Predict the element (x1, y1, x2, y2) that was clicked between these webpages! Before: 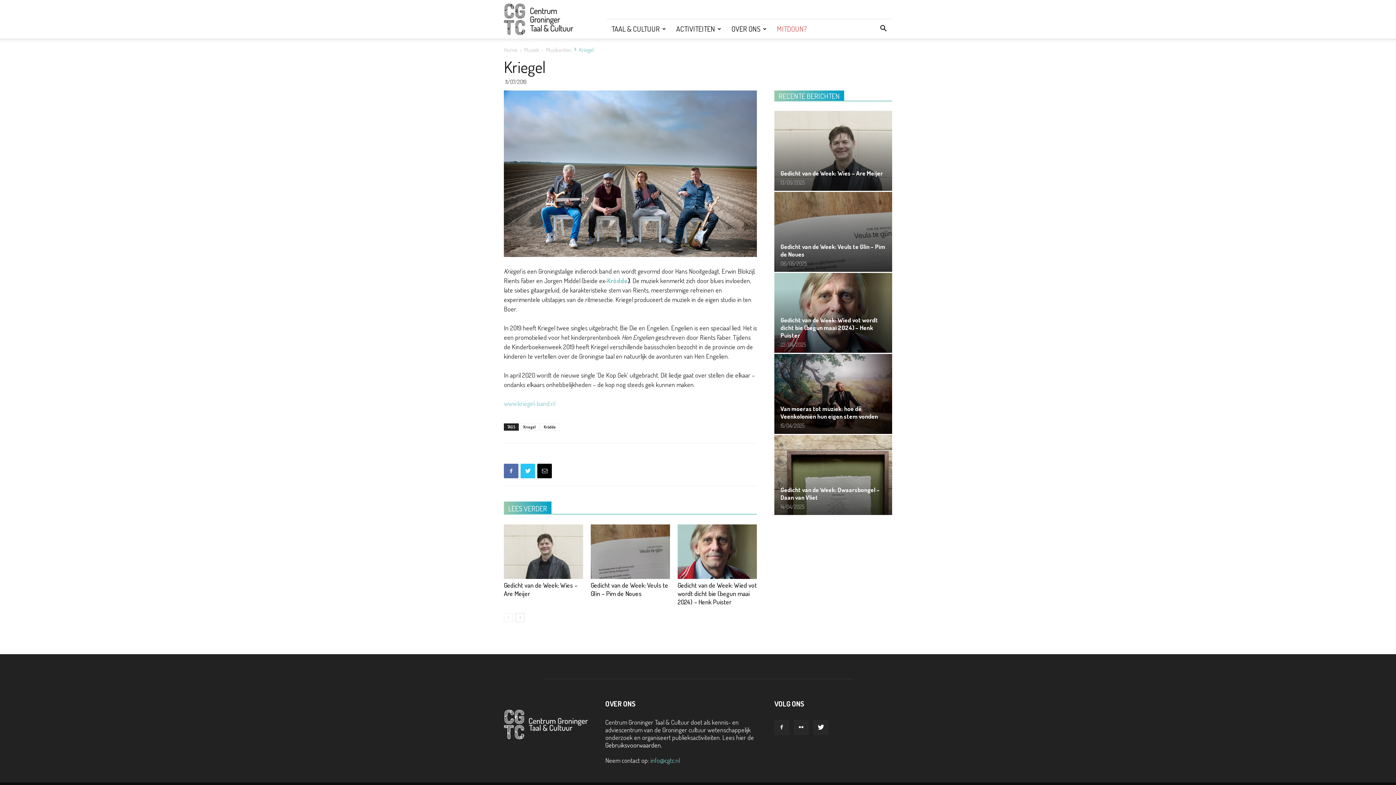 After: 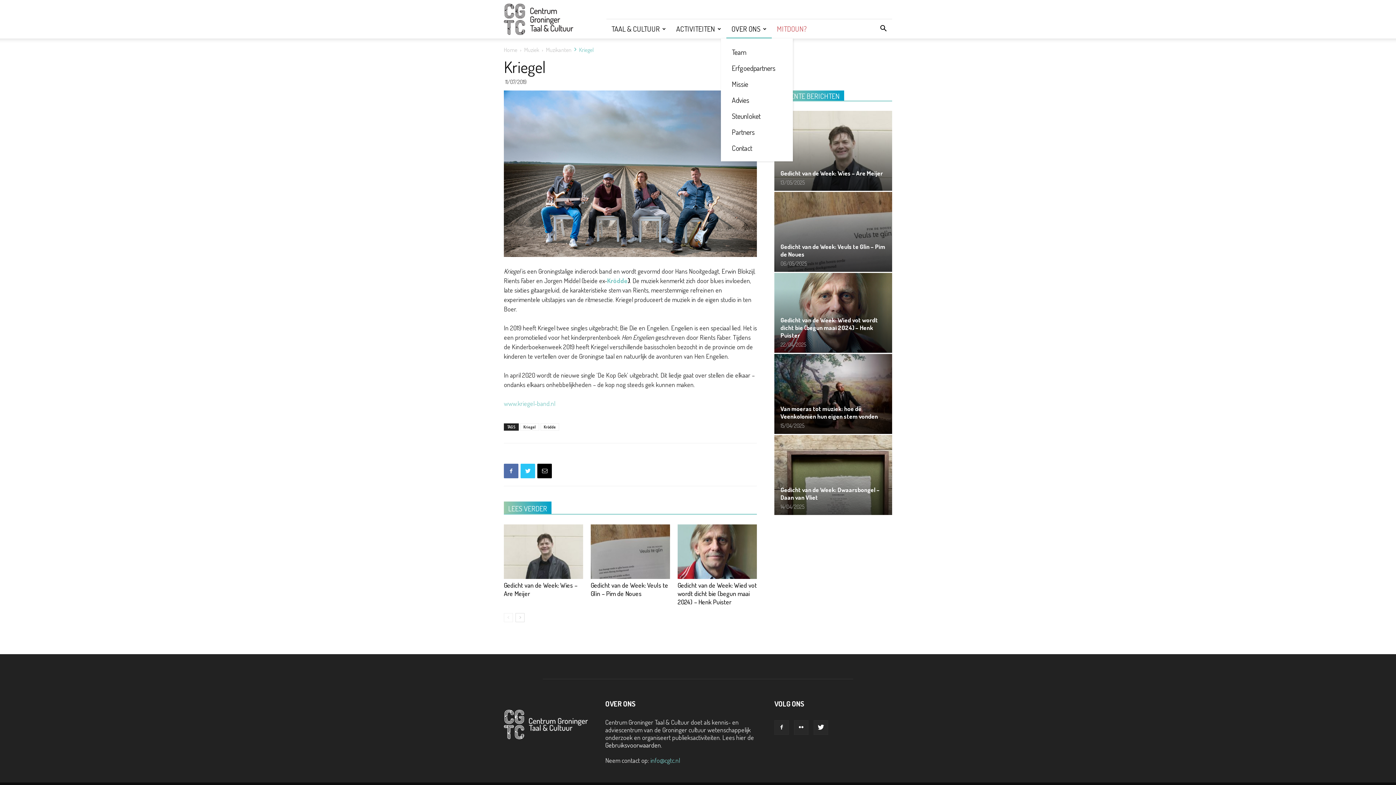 Action: bbox: (726, 19, 772, 38) label: OVER ONS